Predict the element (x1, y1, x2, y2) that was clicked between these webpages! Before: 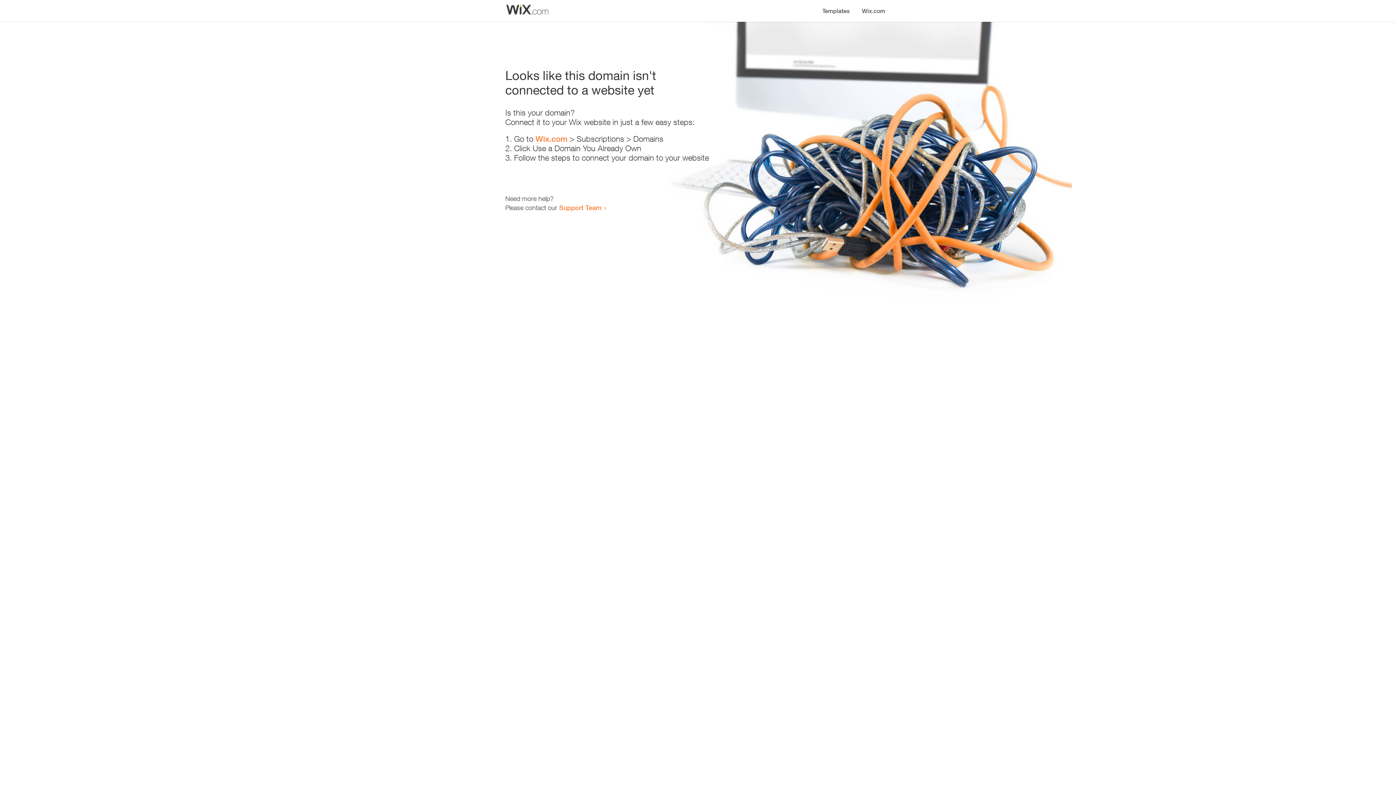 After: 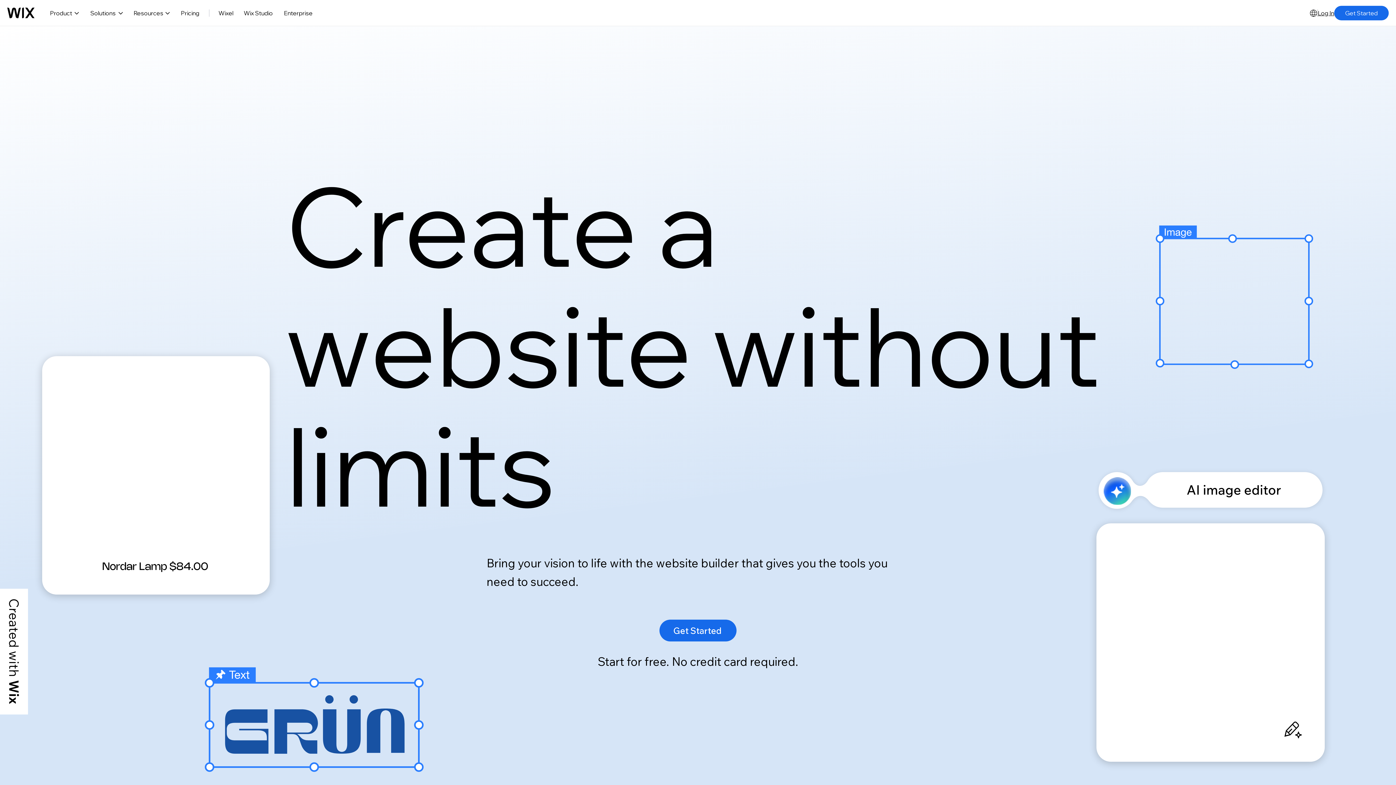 Action: label: Wix.com bbox: (535, 134, 567, 143)